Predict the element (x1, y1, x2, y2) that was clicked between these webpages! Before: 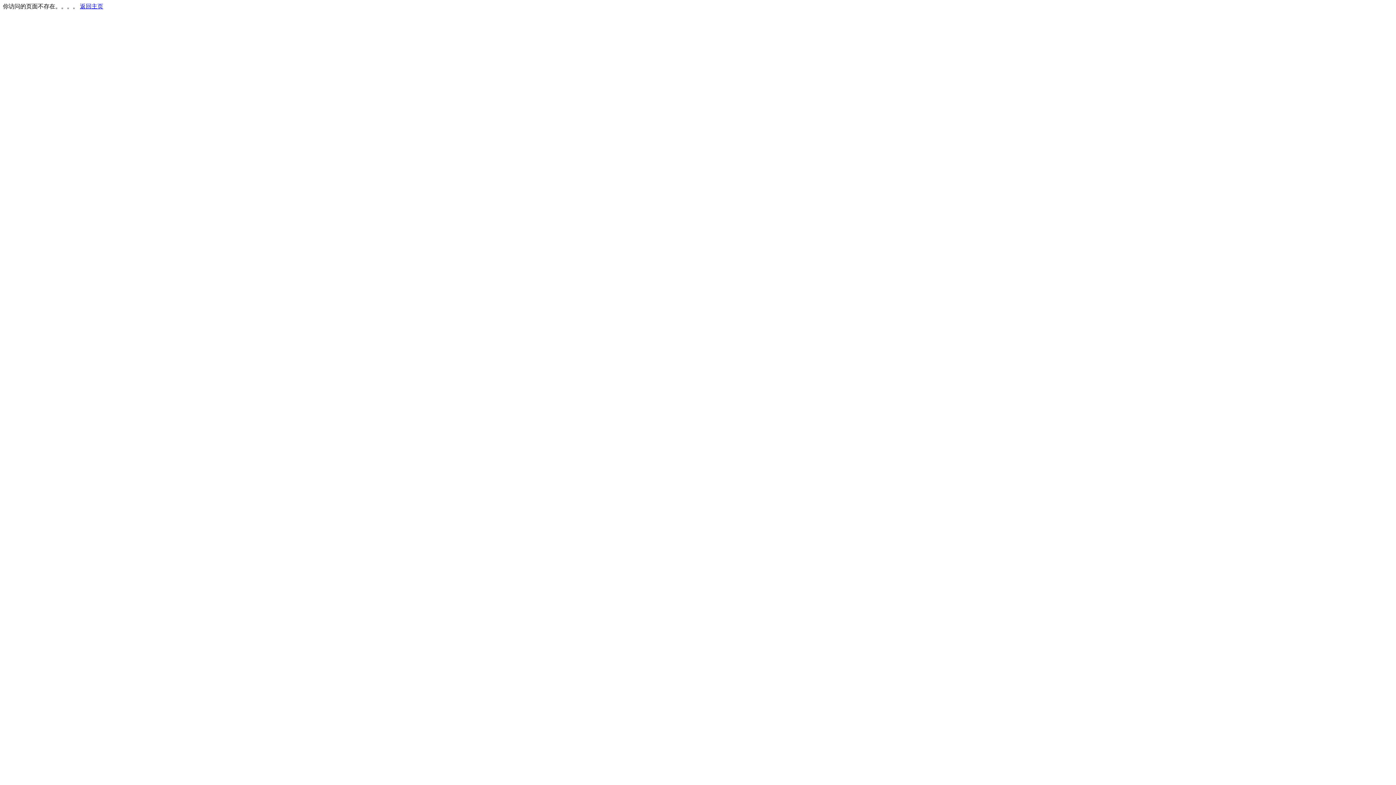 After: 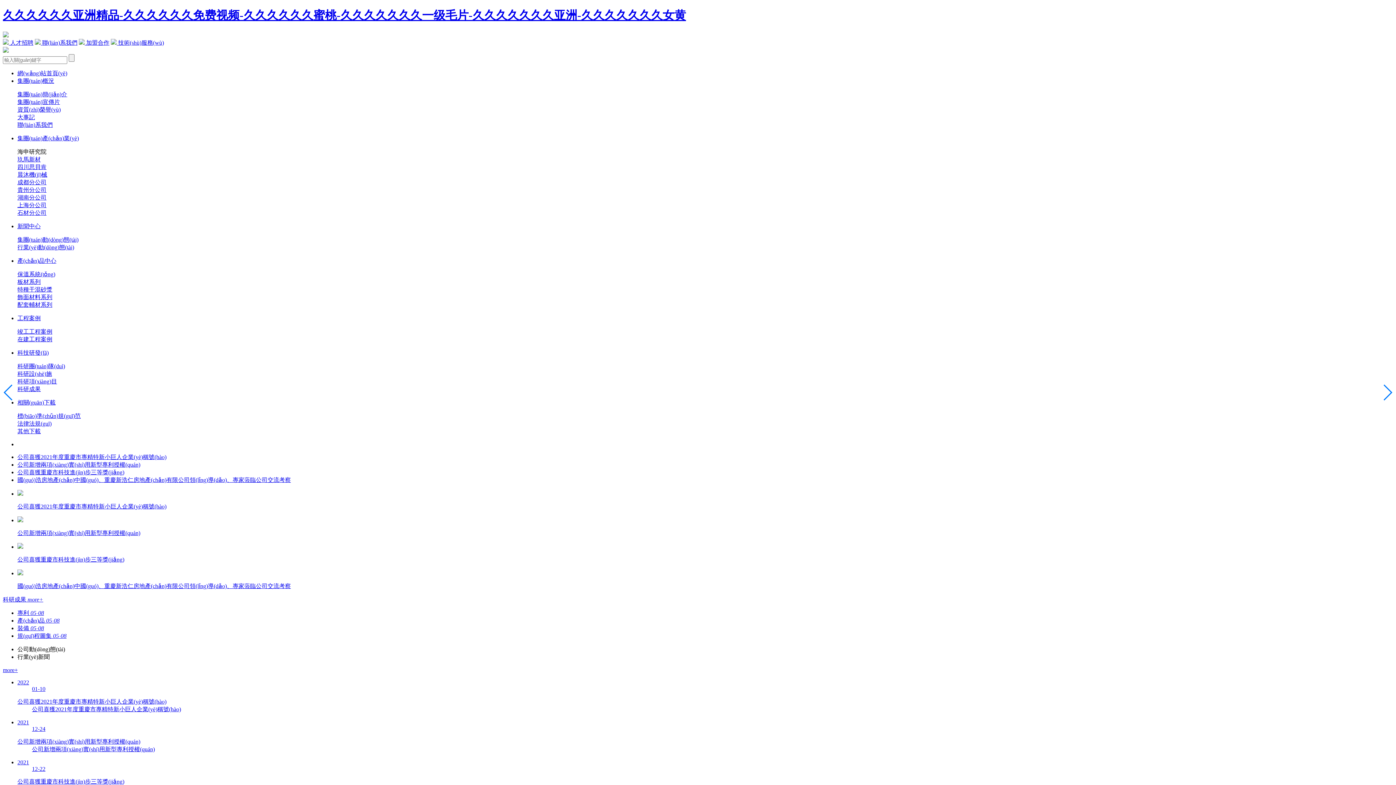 Action: bbox: (80, 3, 103, 9) label: 返回主页